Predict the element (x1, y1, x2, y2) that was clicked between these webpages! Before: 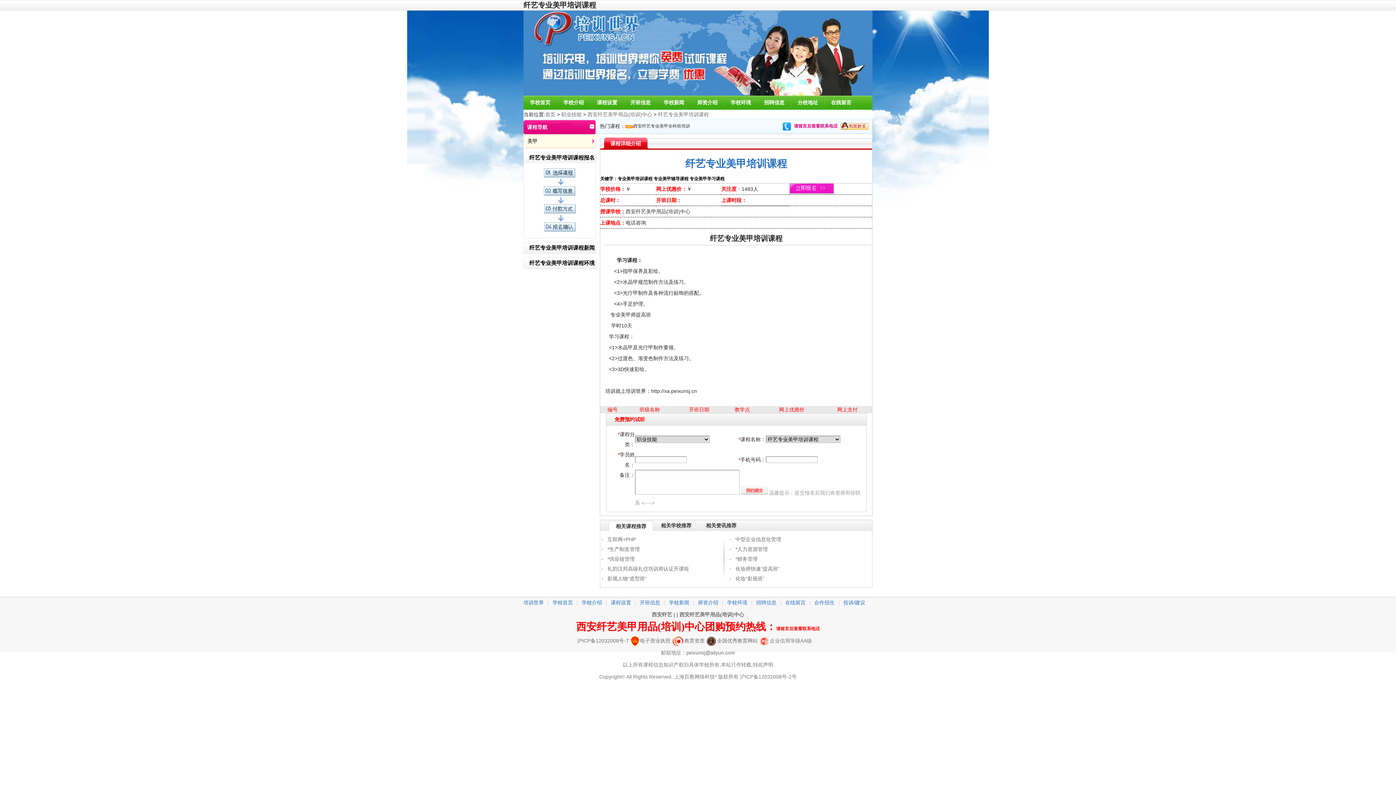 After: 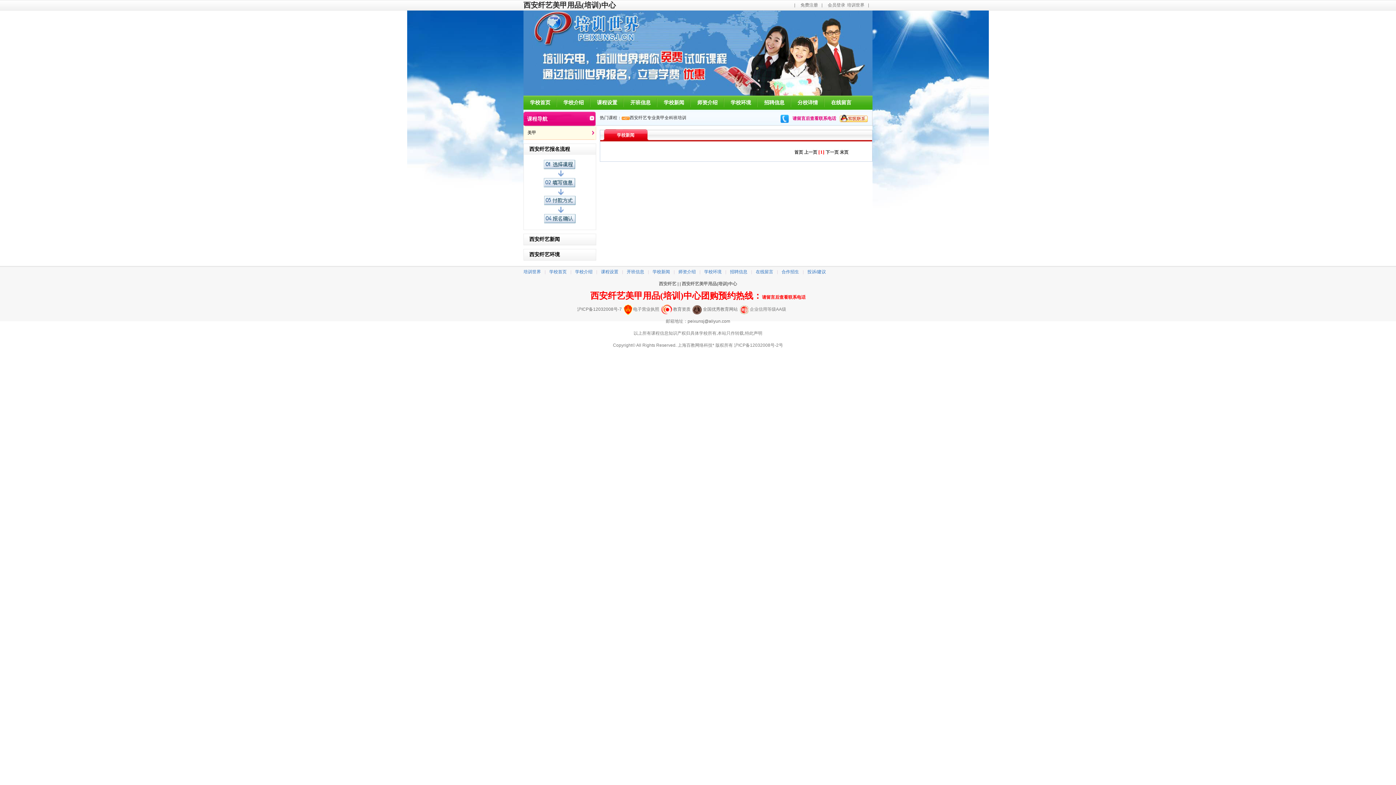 Action: label: 学校新闻 bbox: (669, 600, 689, 605)